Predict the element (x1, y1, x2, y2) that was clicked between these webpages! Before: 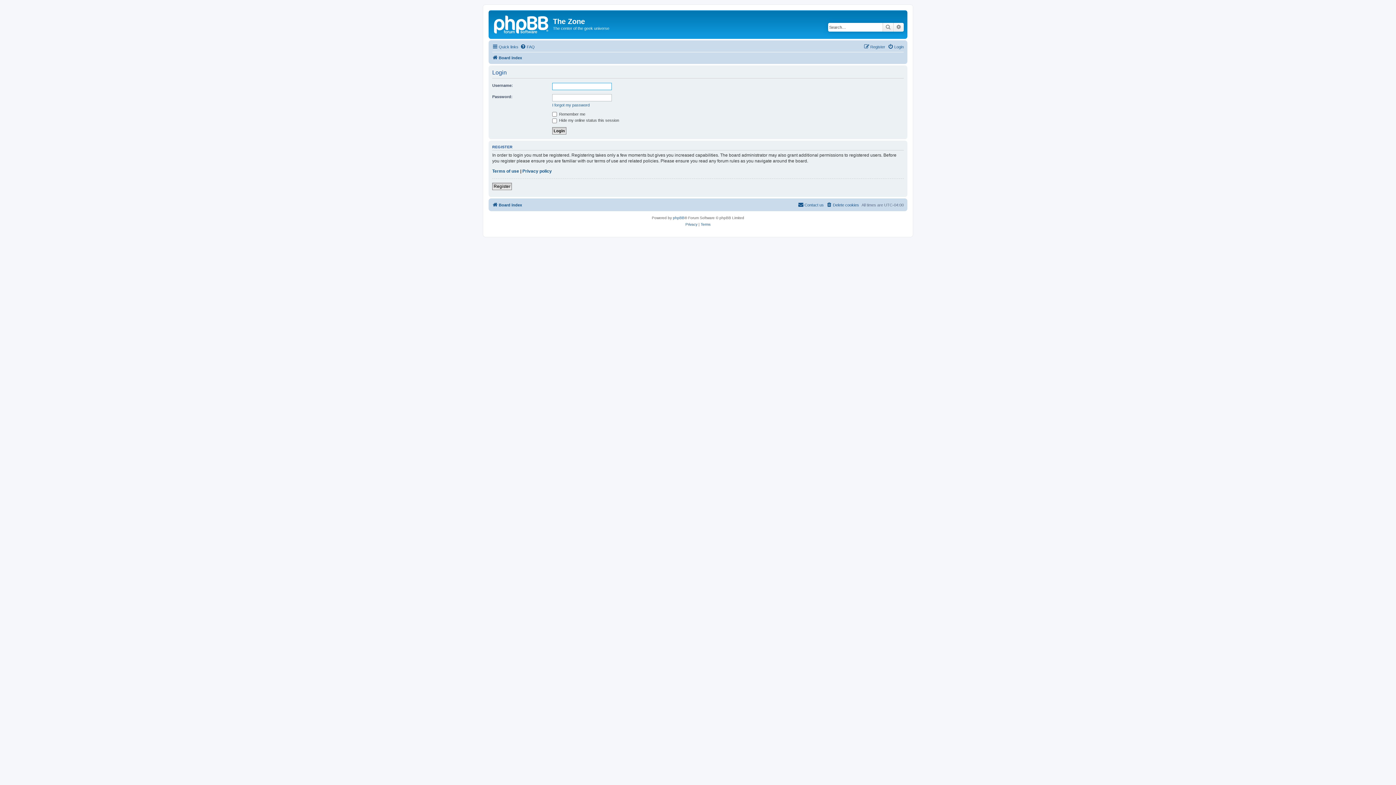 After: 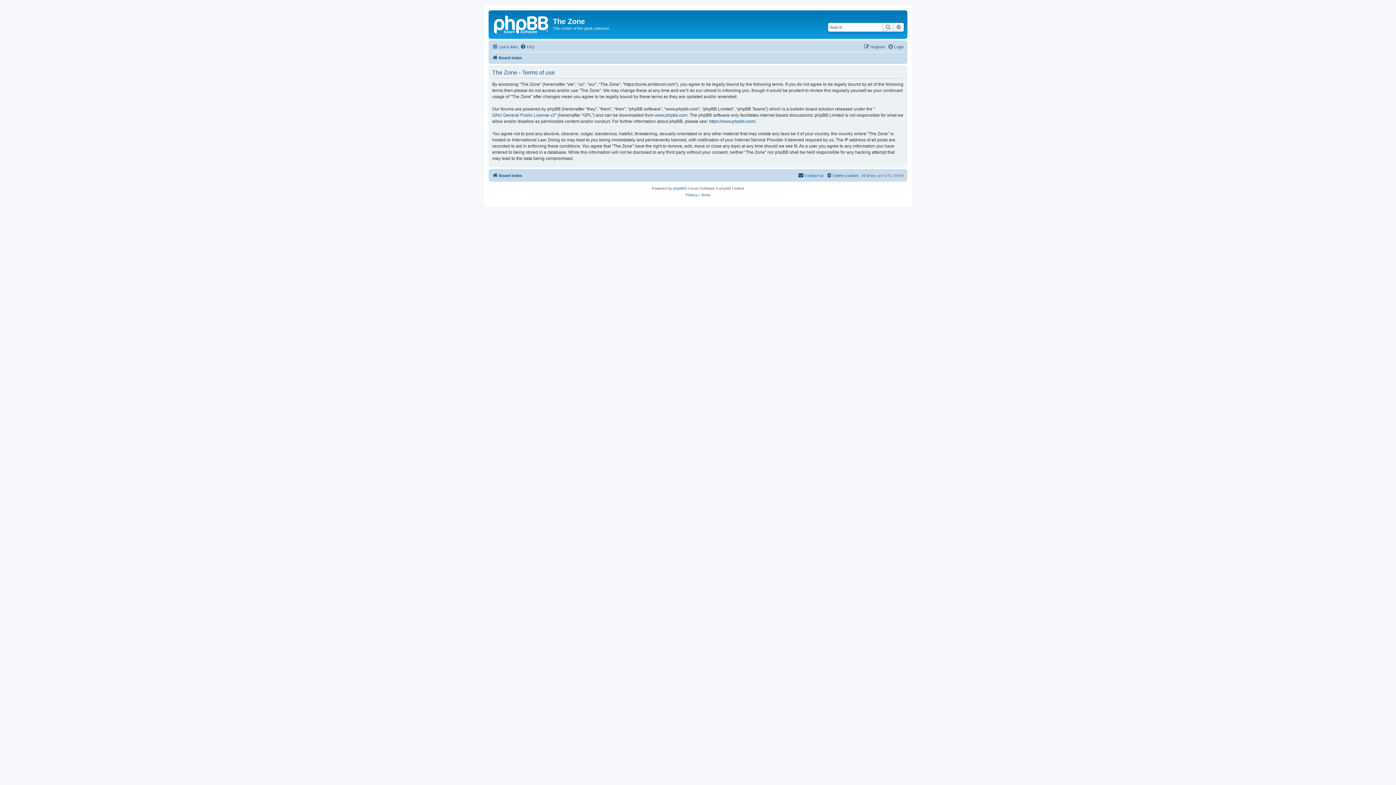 Action: bbox: (700, 221, 710, 228) label: Terms